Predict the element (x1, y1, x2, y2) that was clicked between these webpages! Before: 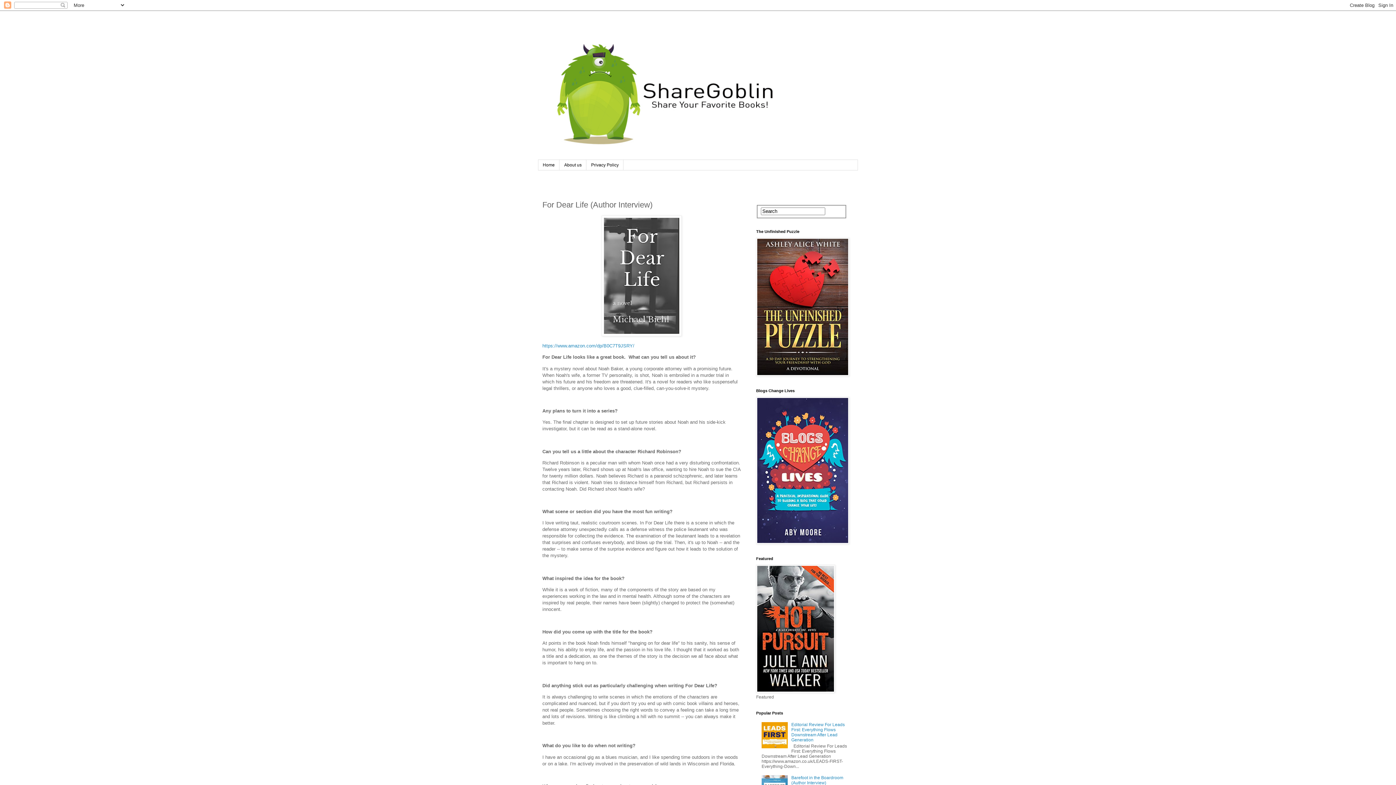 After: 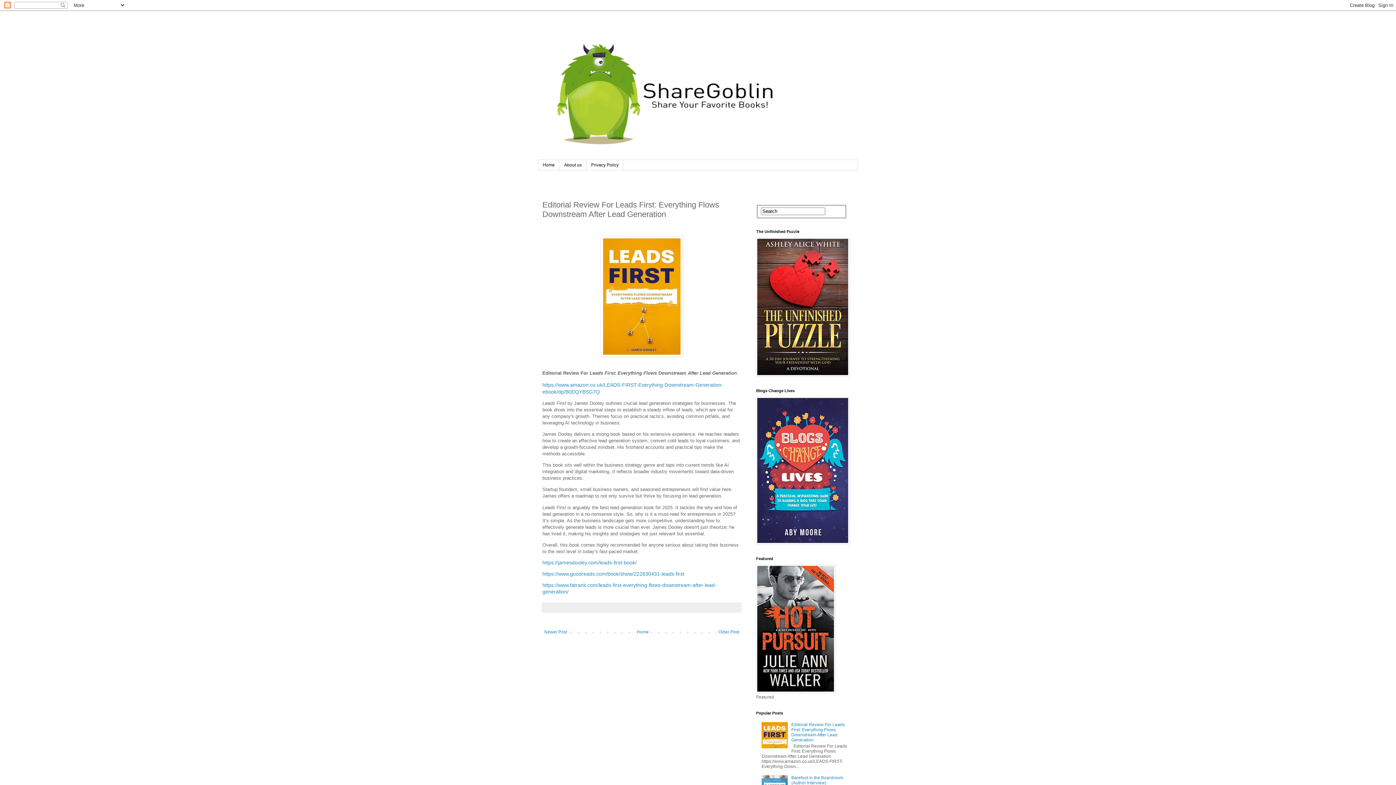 Action: bbox: (791, 722, 845, 743) label: Editorial Review For Leads First: Everything Flows Downstream After Lead Generation